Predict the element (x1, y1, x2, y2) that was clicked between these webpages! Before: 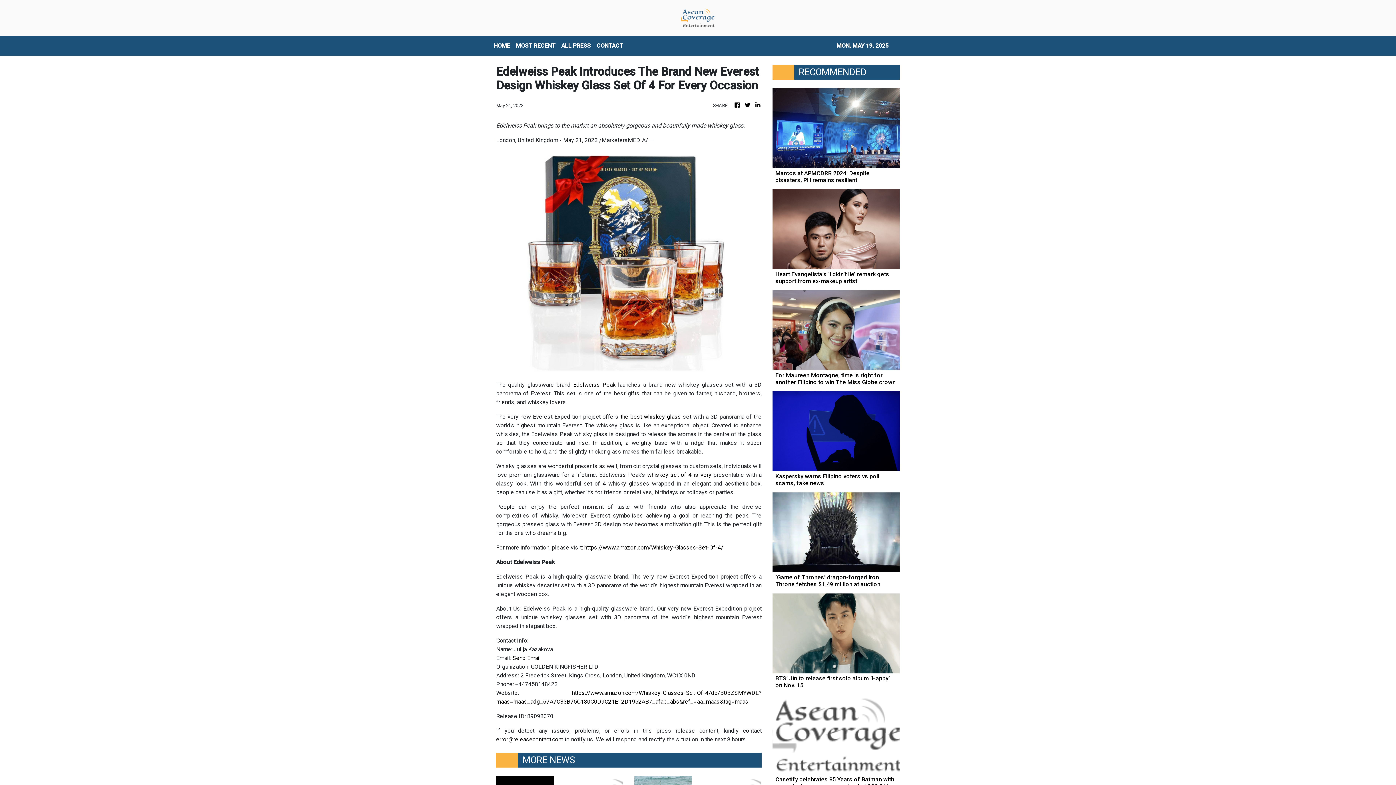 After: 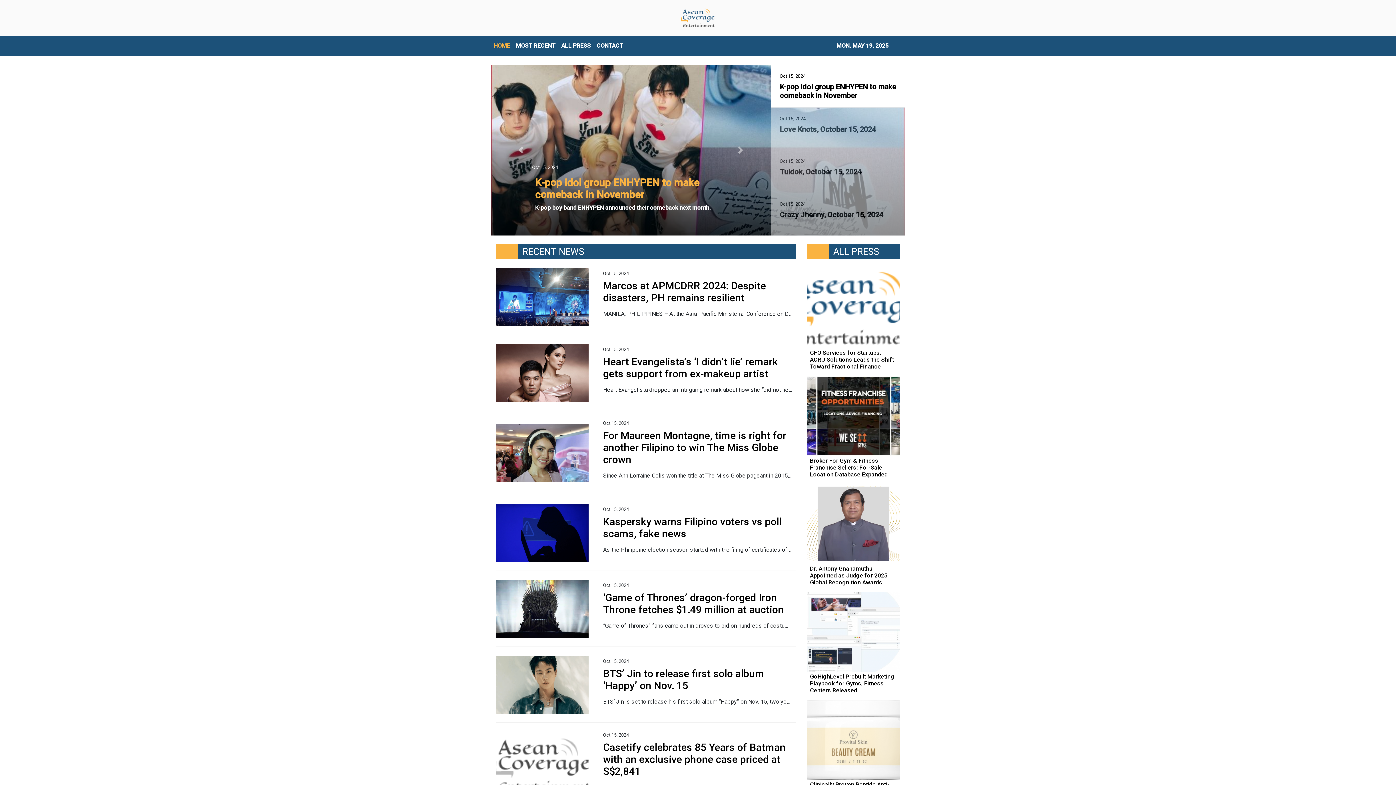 Action: bbox: (754, 101, 761, 109)